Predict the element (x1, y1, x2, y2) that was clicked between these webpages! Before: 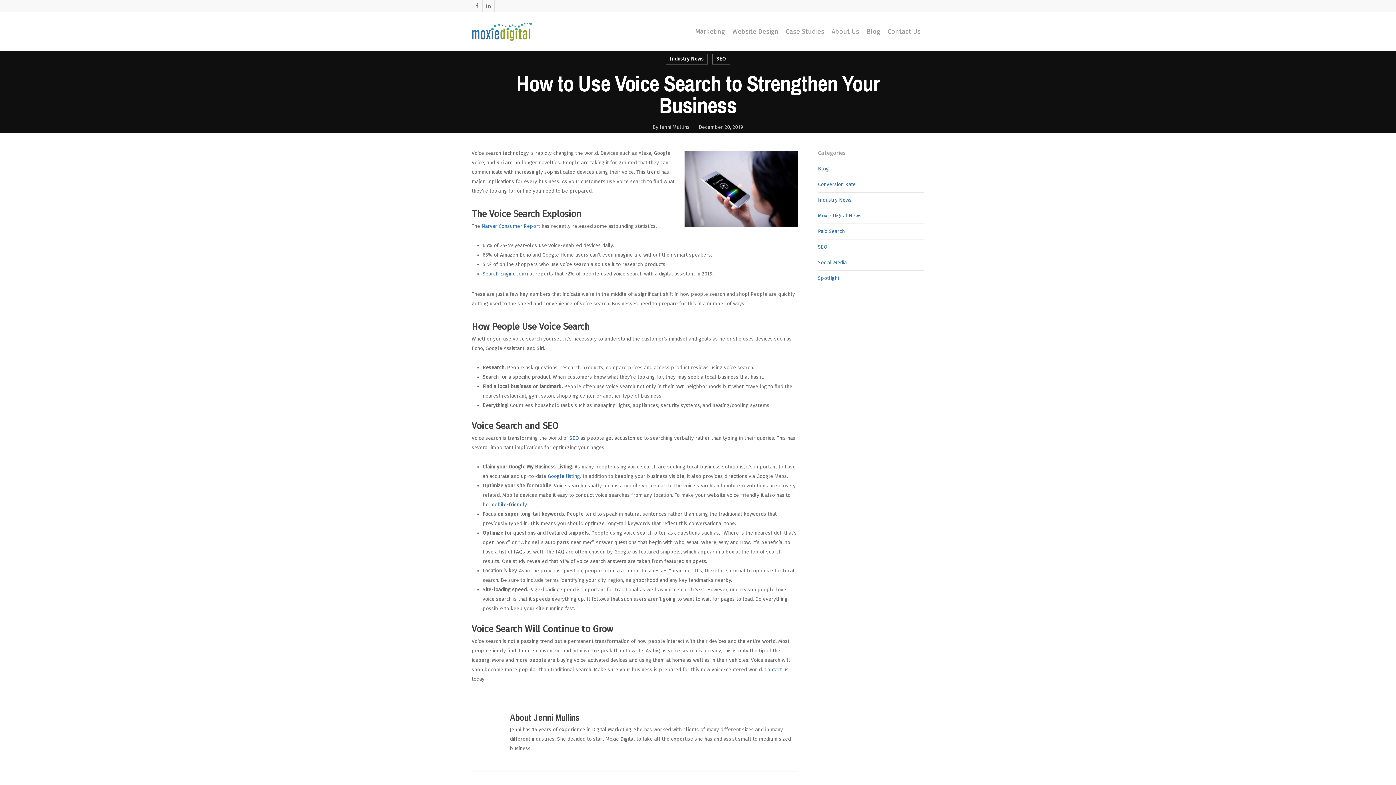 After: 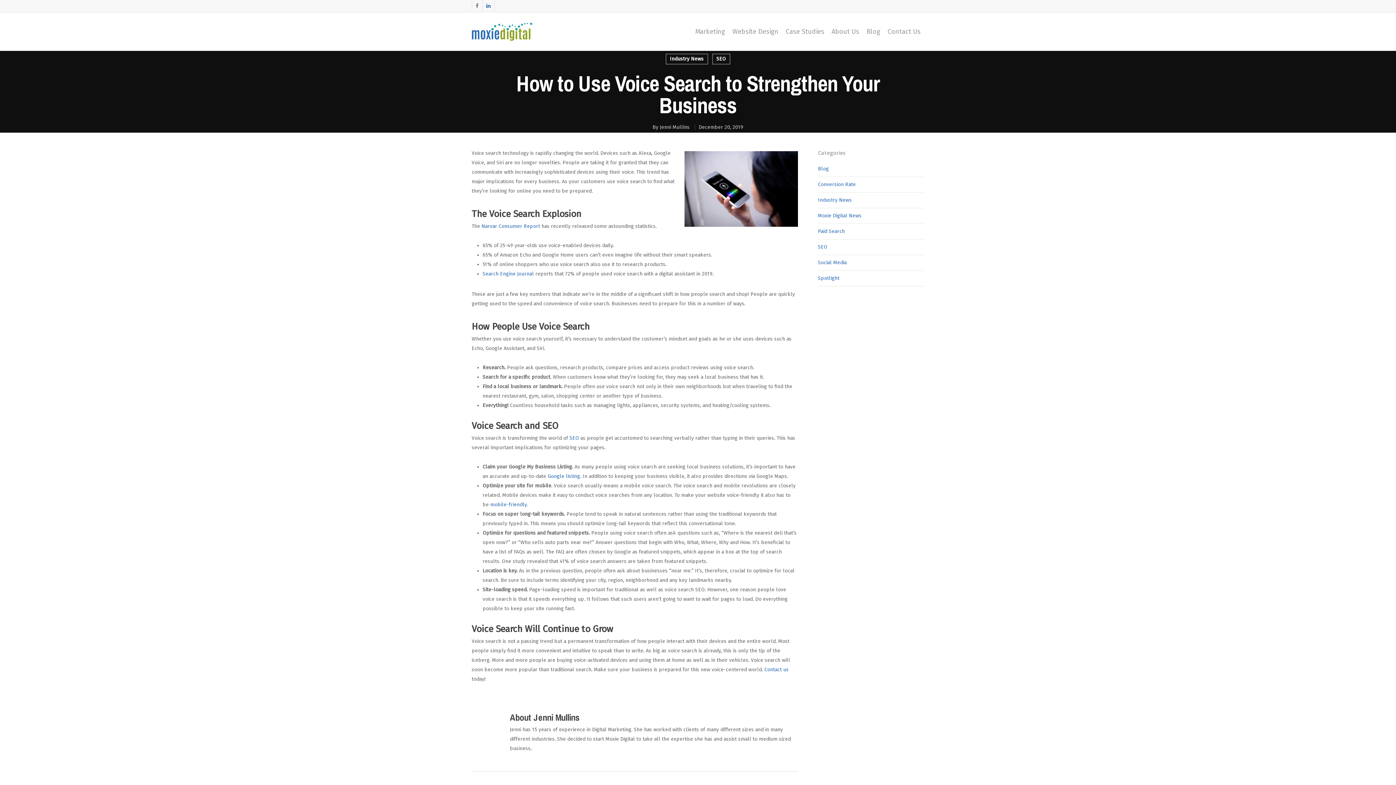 Action: bbox: (482, 0, 494, 11)